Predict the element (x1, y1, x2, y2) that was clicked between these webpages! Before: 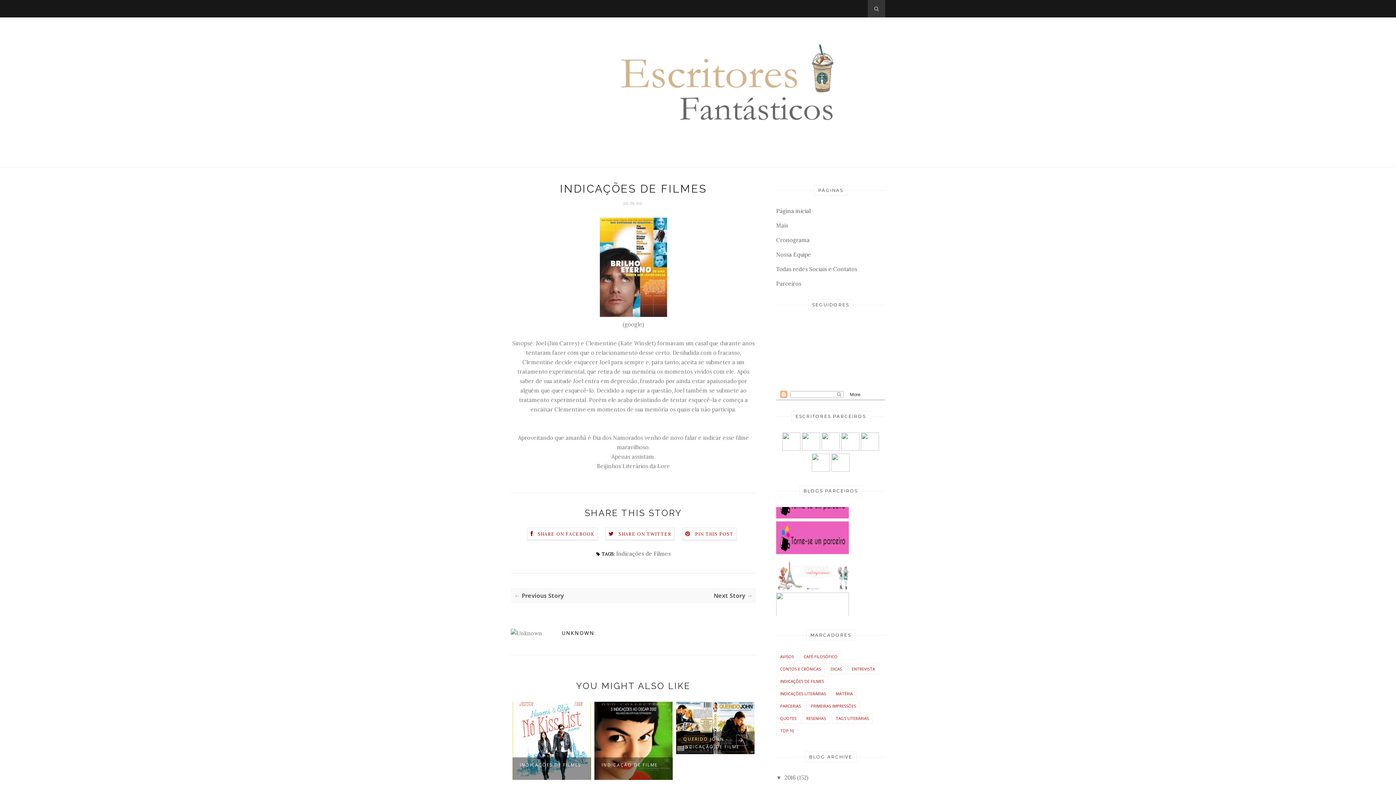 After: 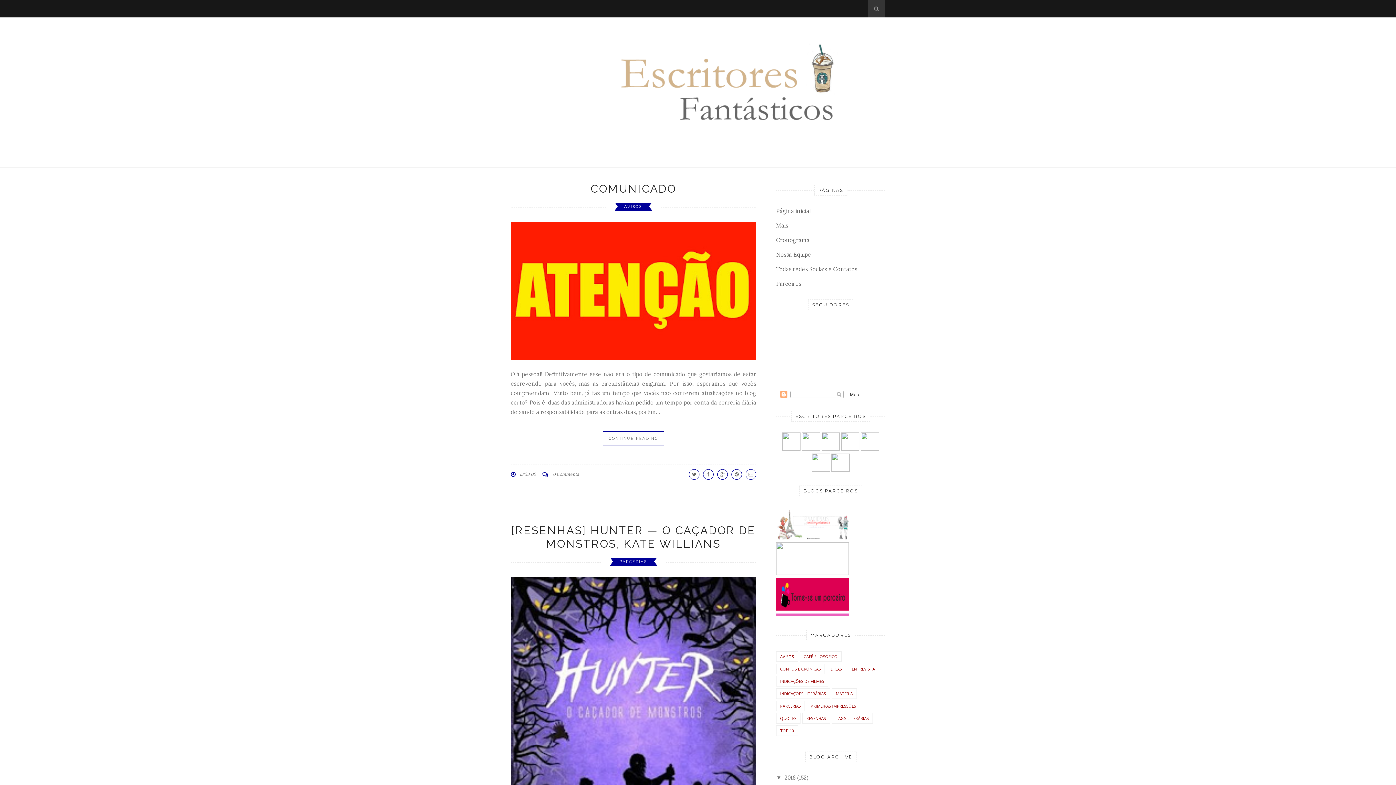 Action: bbox: (510, 33, 885, 150)